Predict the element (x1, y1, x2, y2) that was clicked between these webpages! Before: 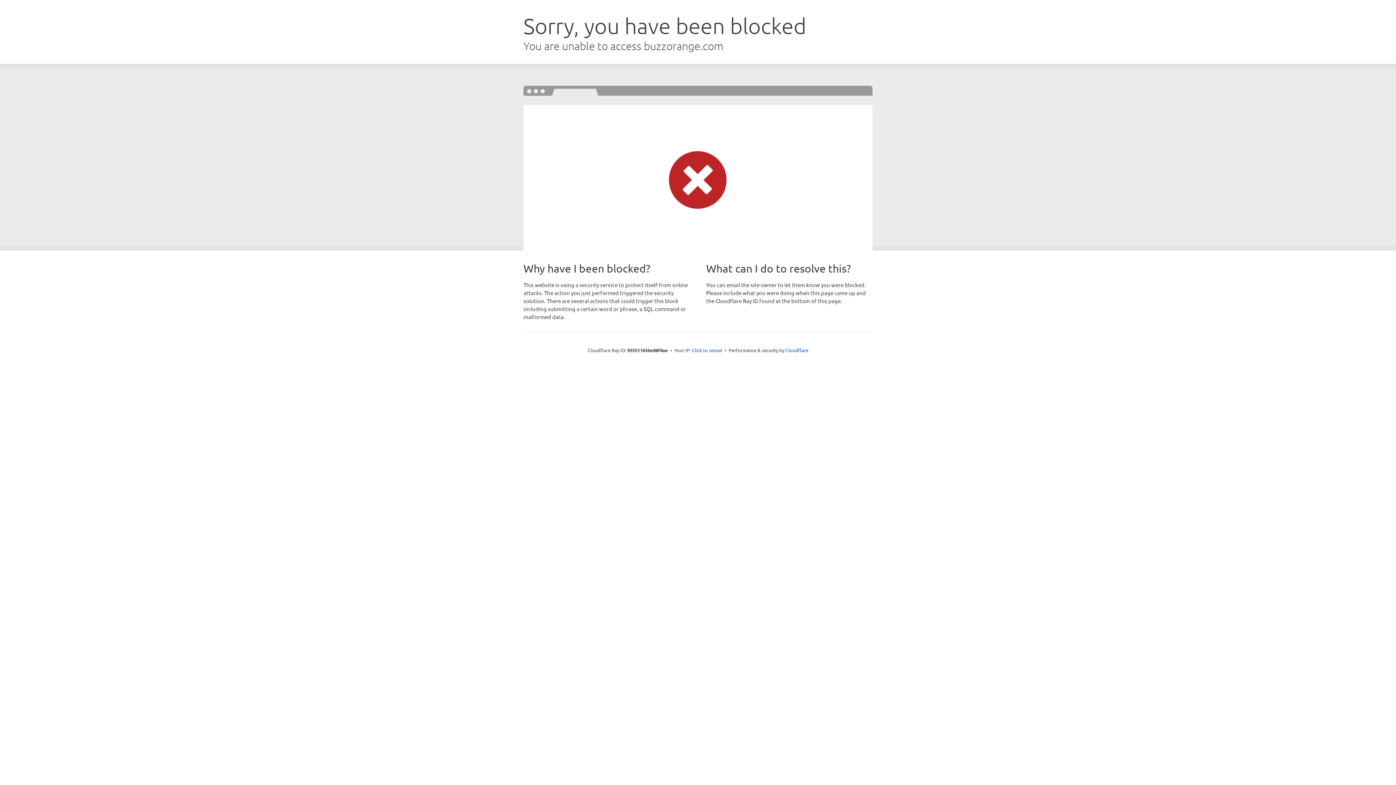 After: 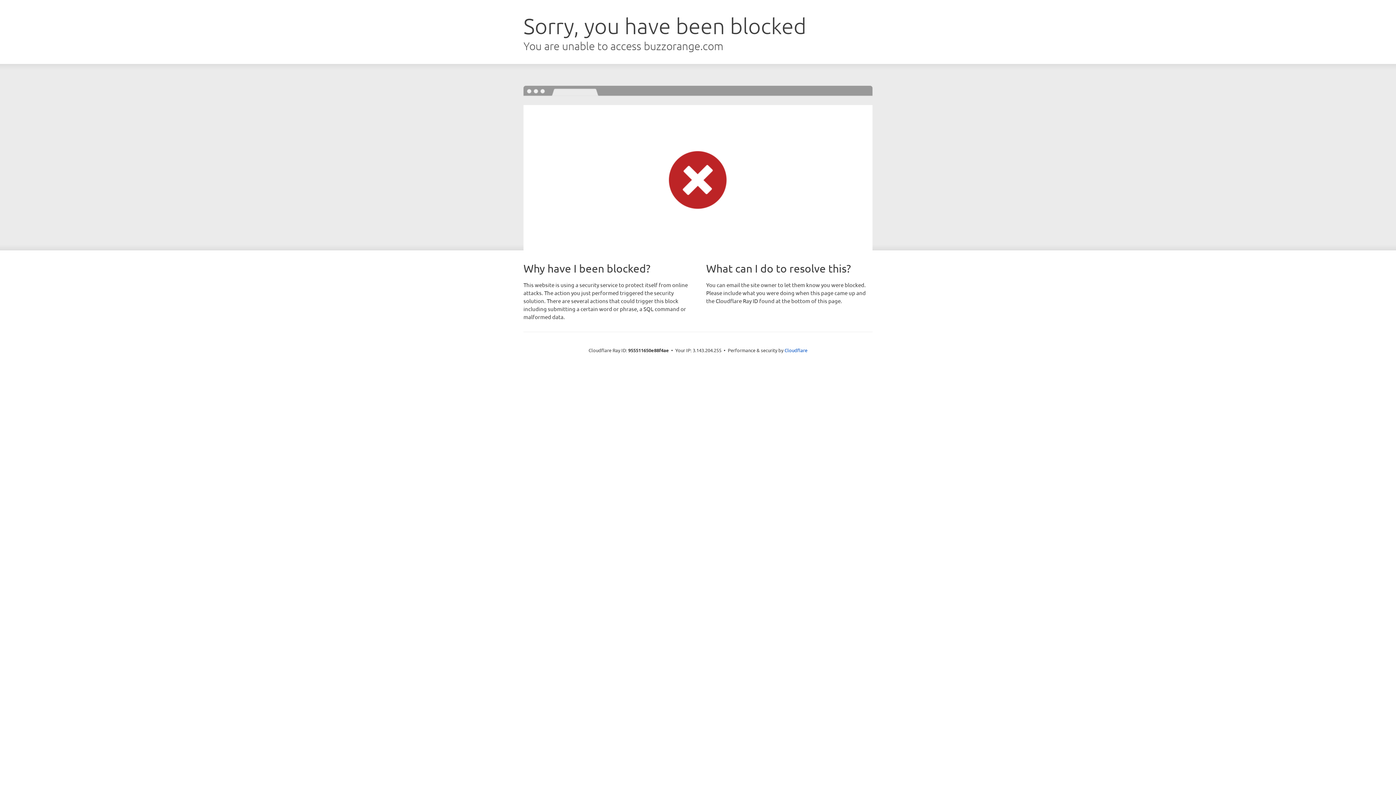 Action: label: Click to reveal bbox: (692, 346, 722, 353)